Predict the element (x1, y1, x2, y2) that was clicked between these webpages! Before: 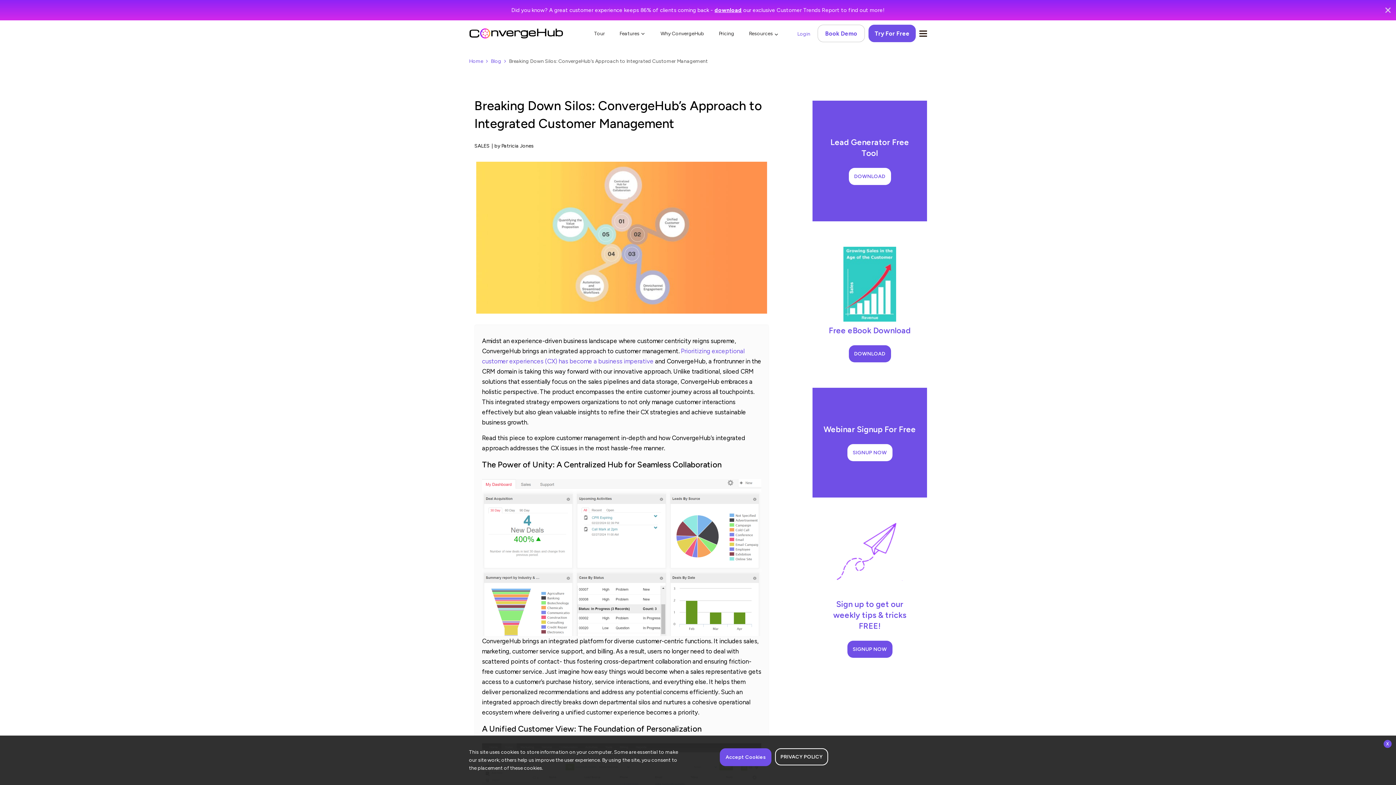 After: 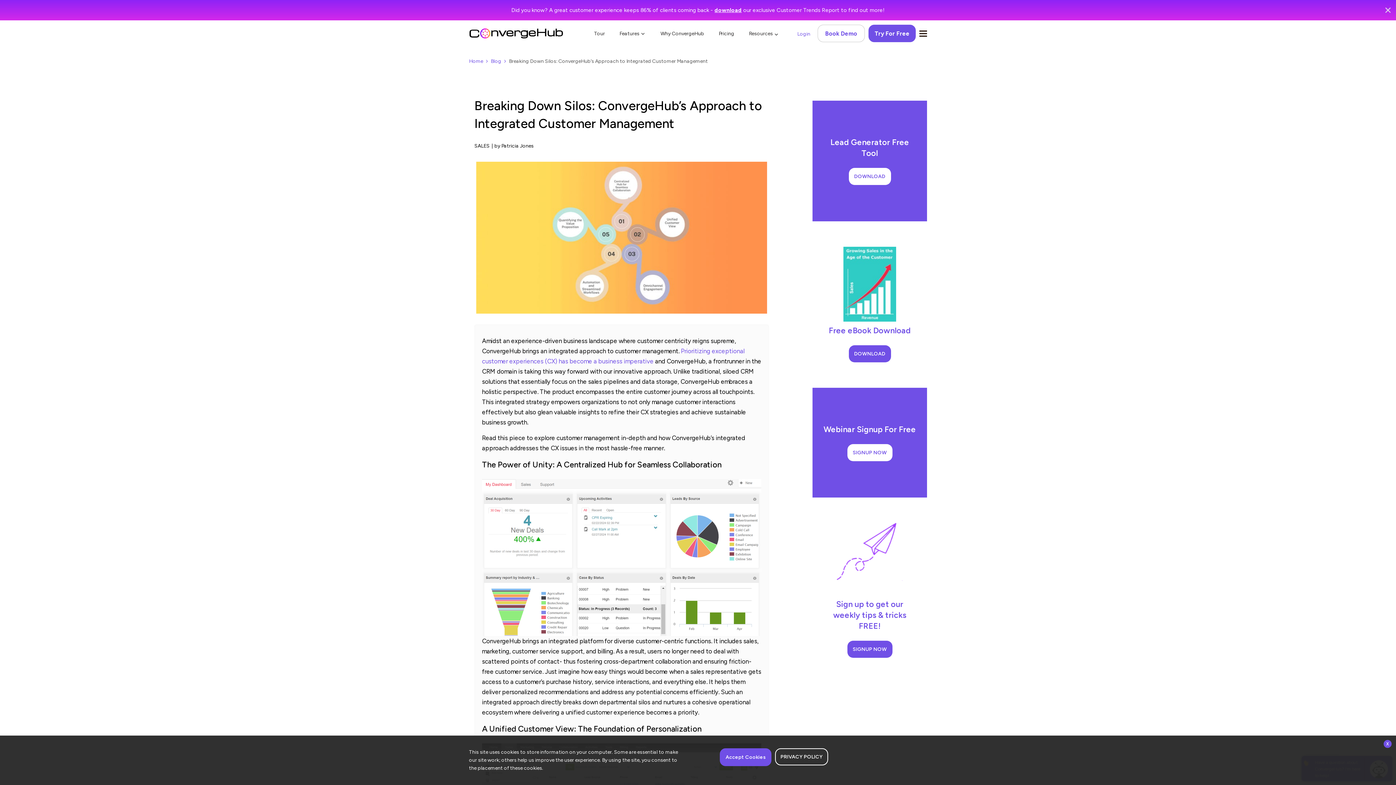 Action: label: Login bbox: (797, 30, 810, 37)